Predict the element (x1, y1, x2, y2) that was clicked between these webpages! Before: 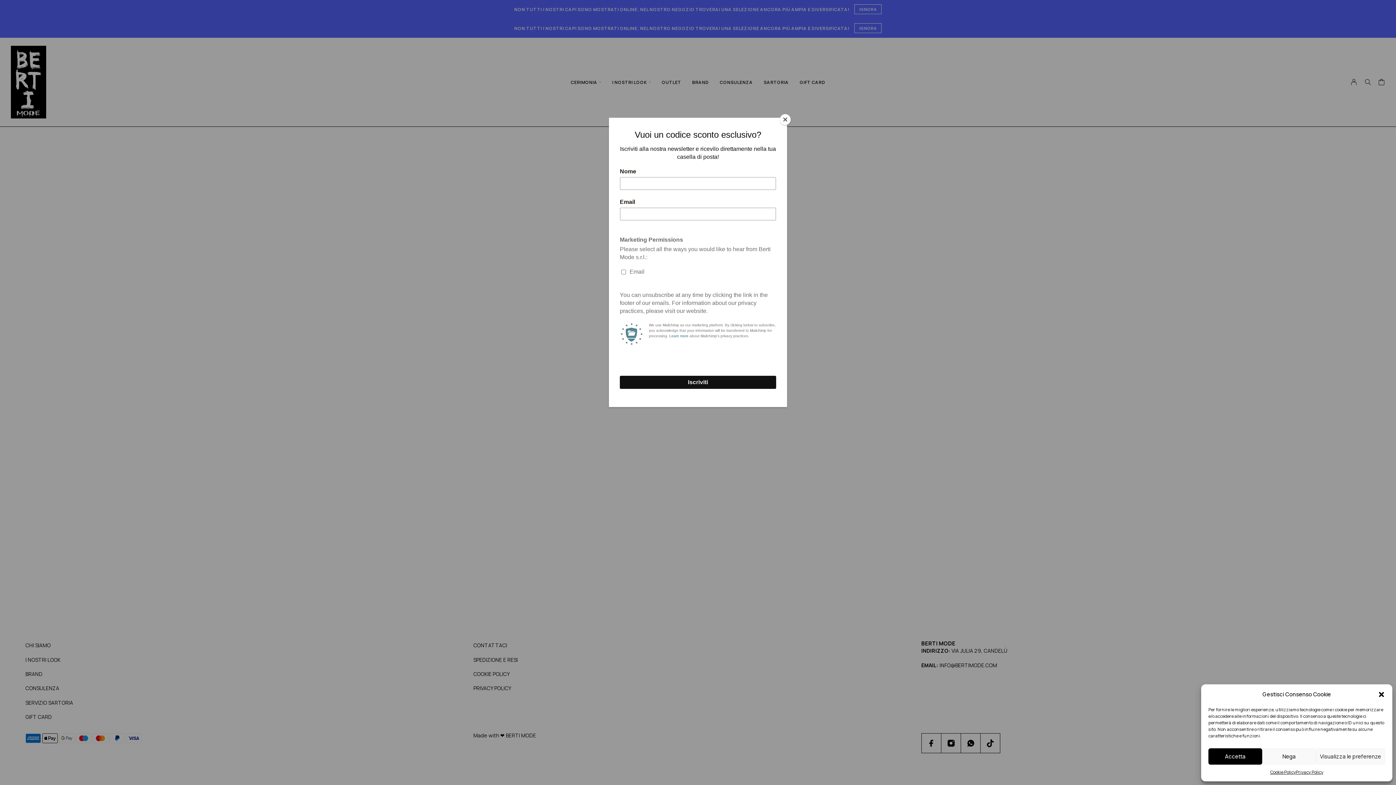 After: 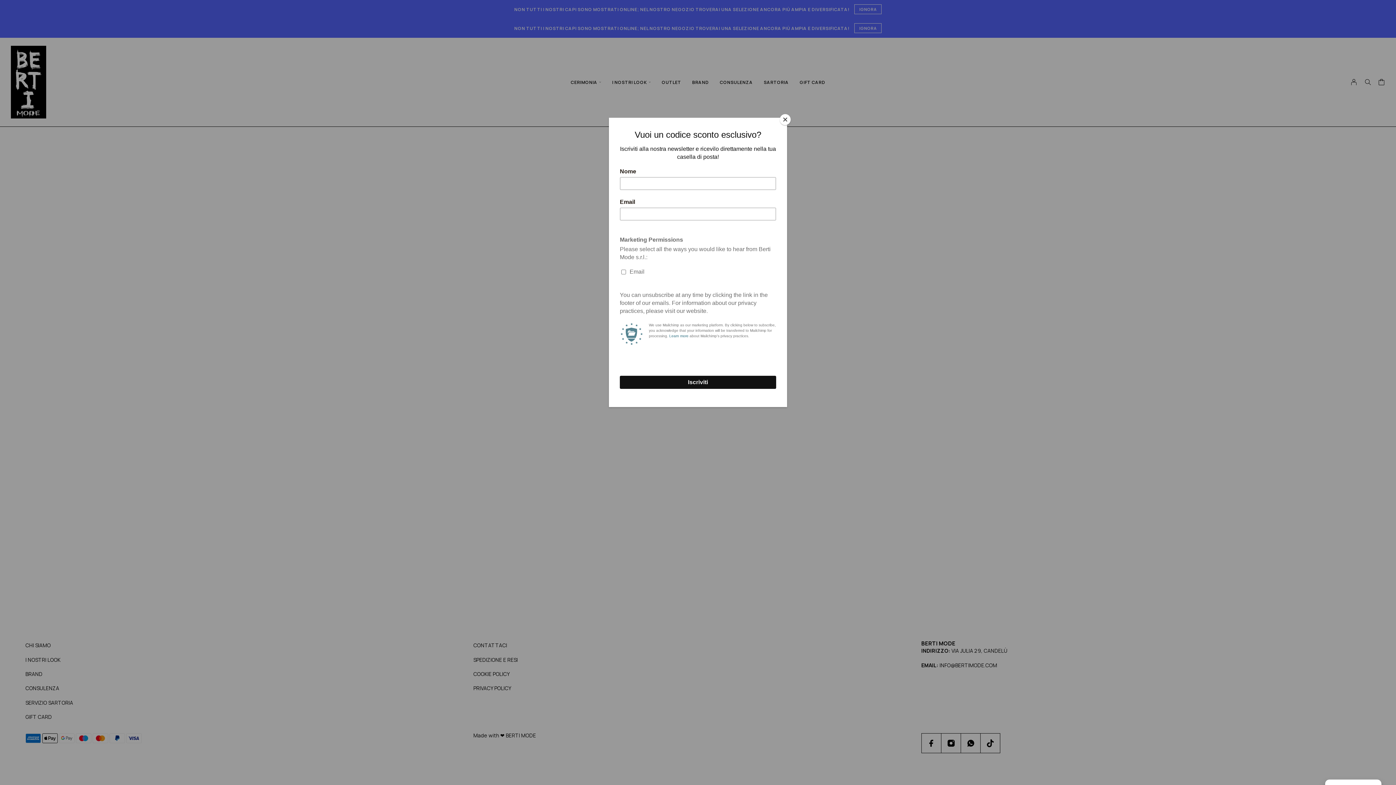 Action: bbox: (1378, 691, 1385, 698) label: Chiudi la finestra di dialogo